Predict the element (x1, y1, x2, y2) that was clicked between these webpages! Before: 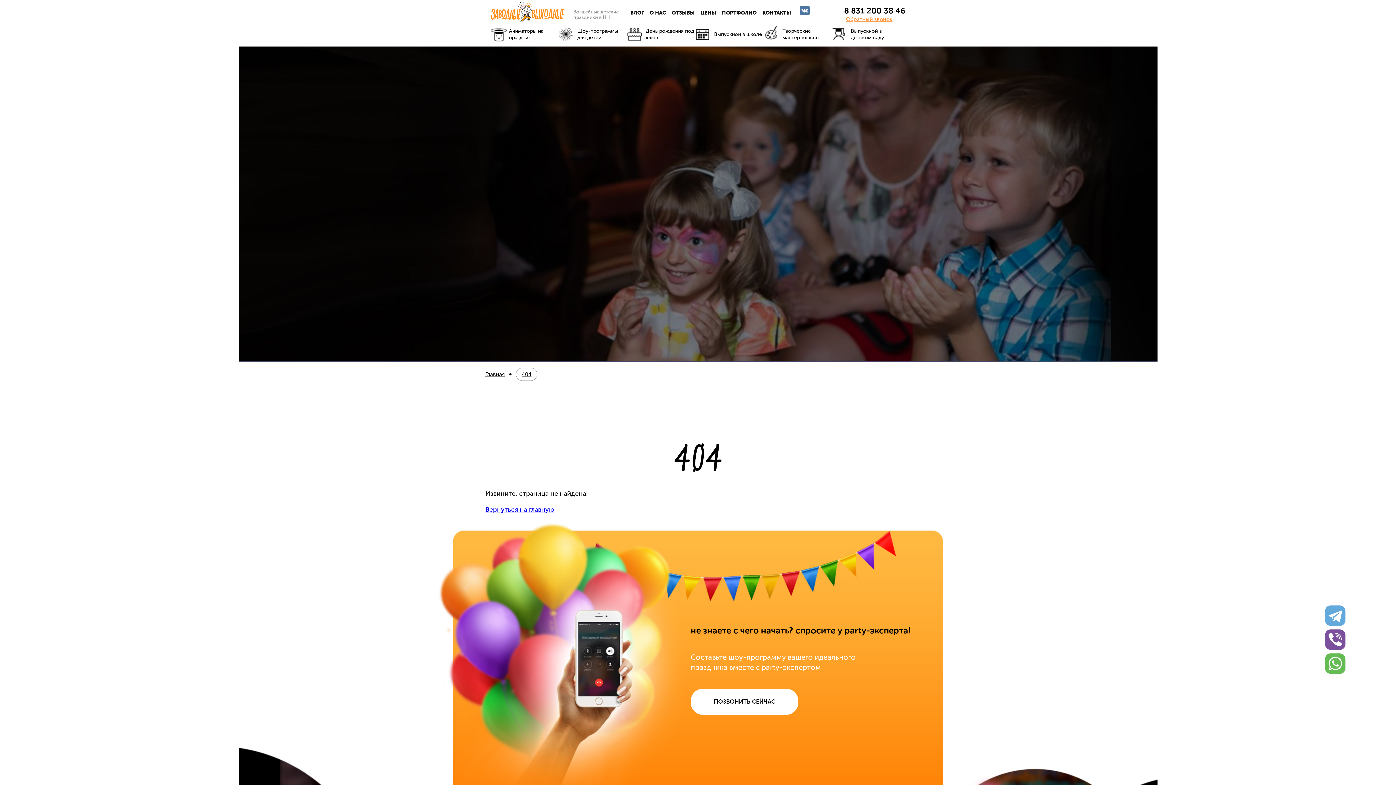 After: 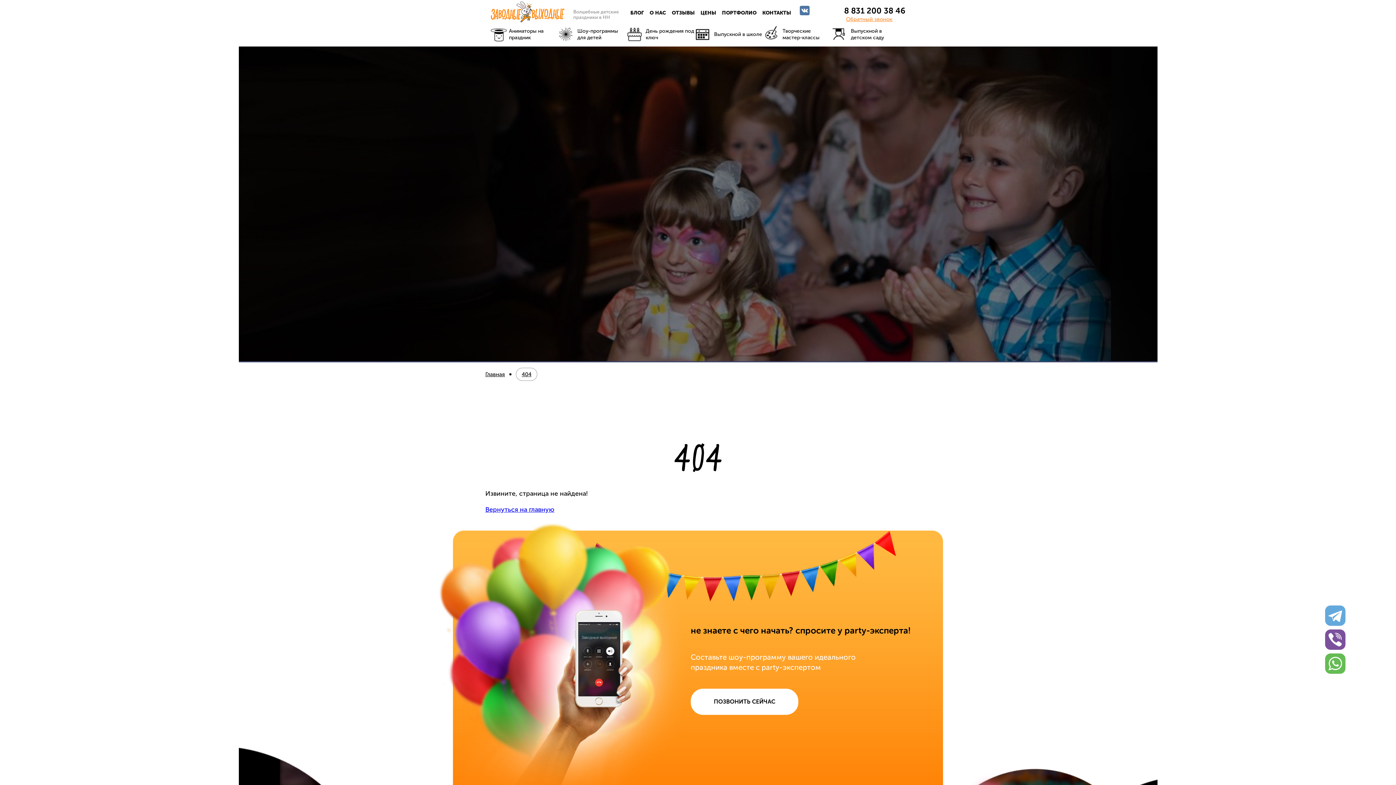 Action: label: 8 831 200 38 46 bbox: (844, 5, 905, 15)